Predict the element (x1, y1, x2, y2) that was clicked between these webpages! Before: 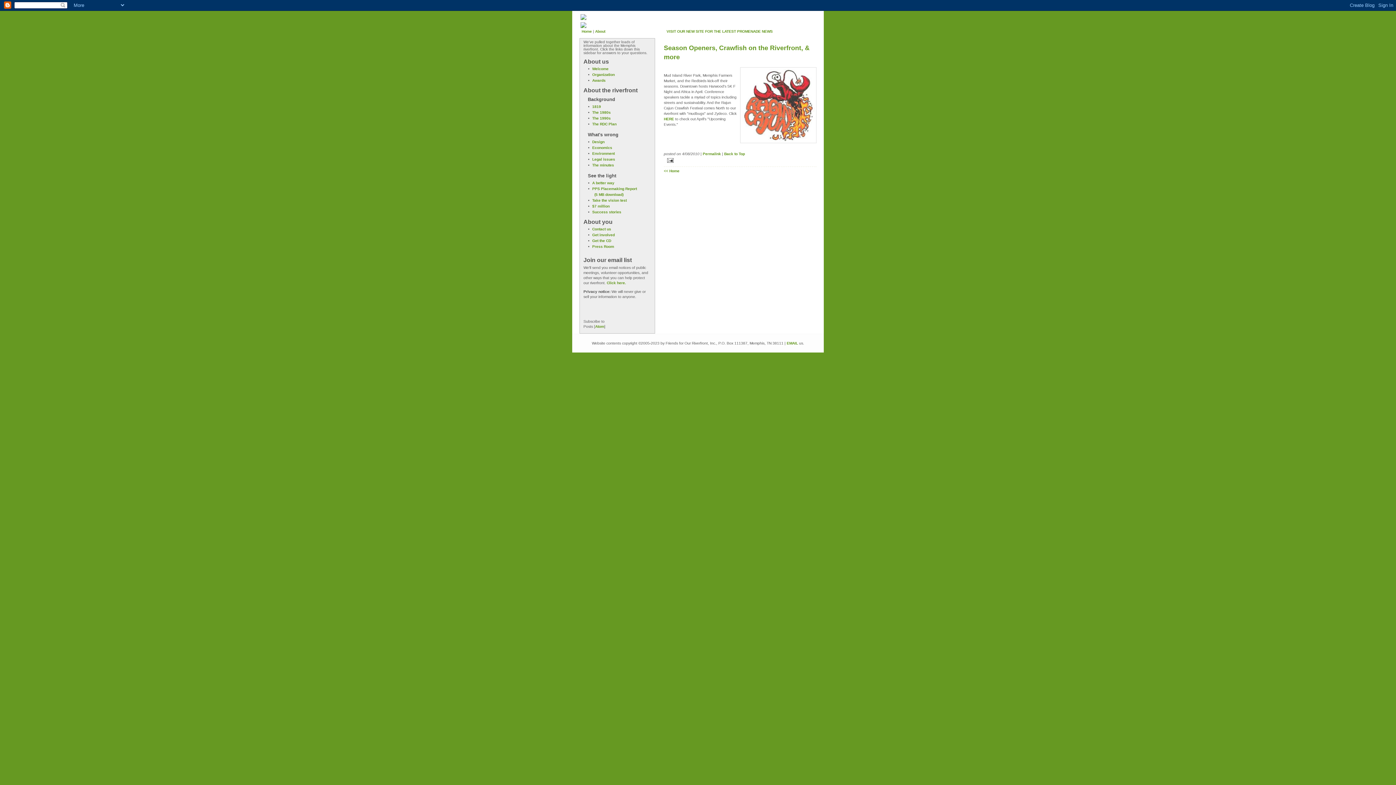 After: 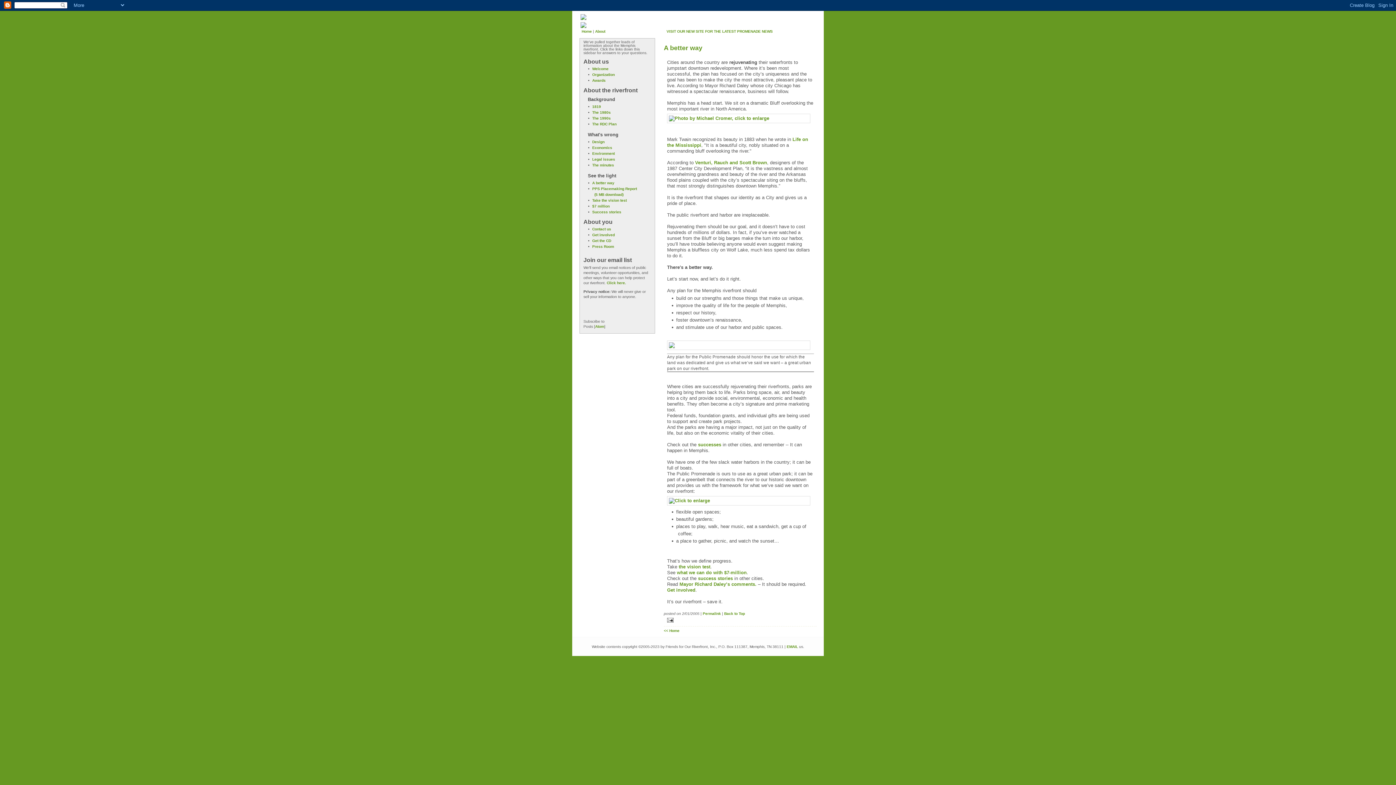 Action: bbox: (592, 181, 614, 185) label: A better way